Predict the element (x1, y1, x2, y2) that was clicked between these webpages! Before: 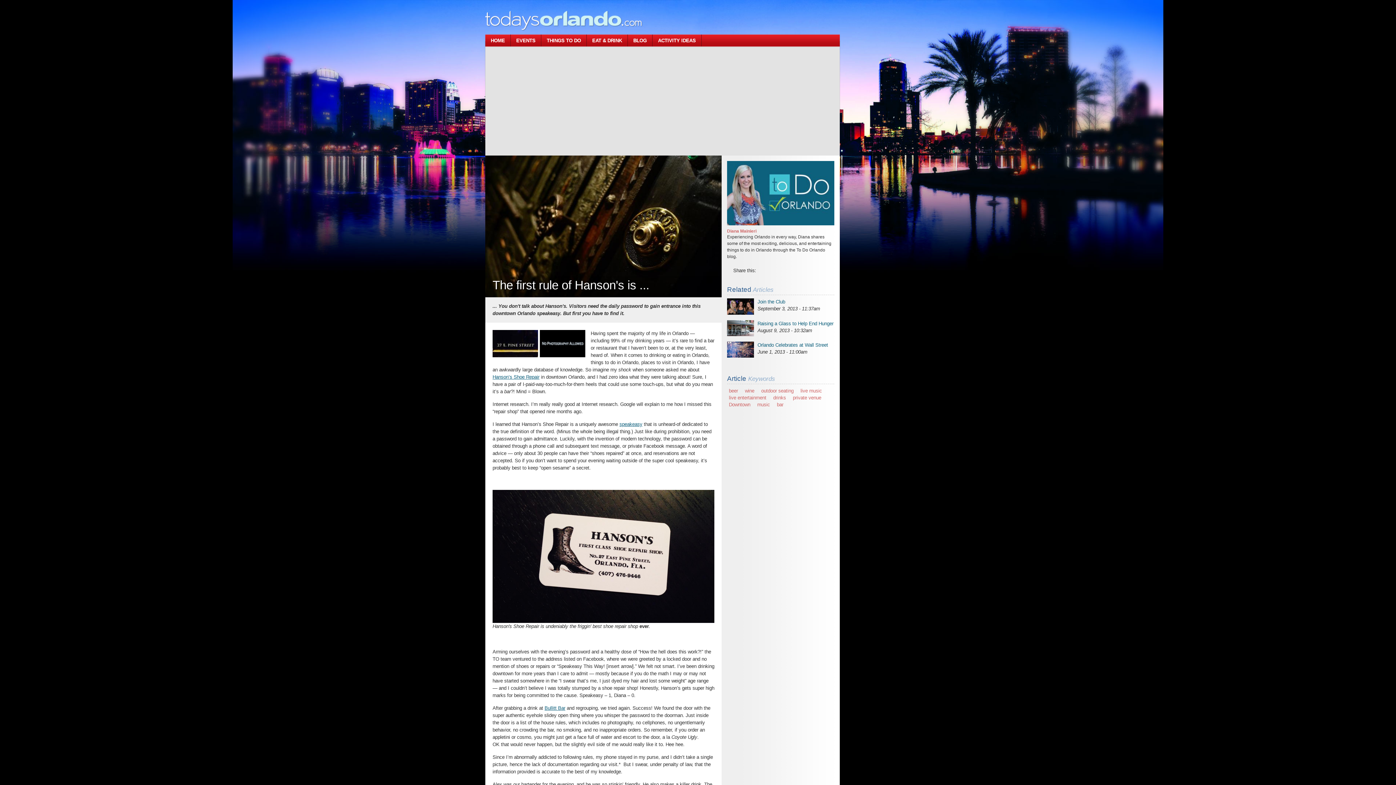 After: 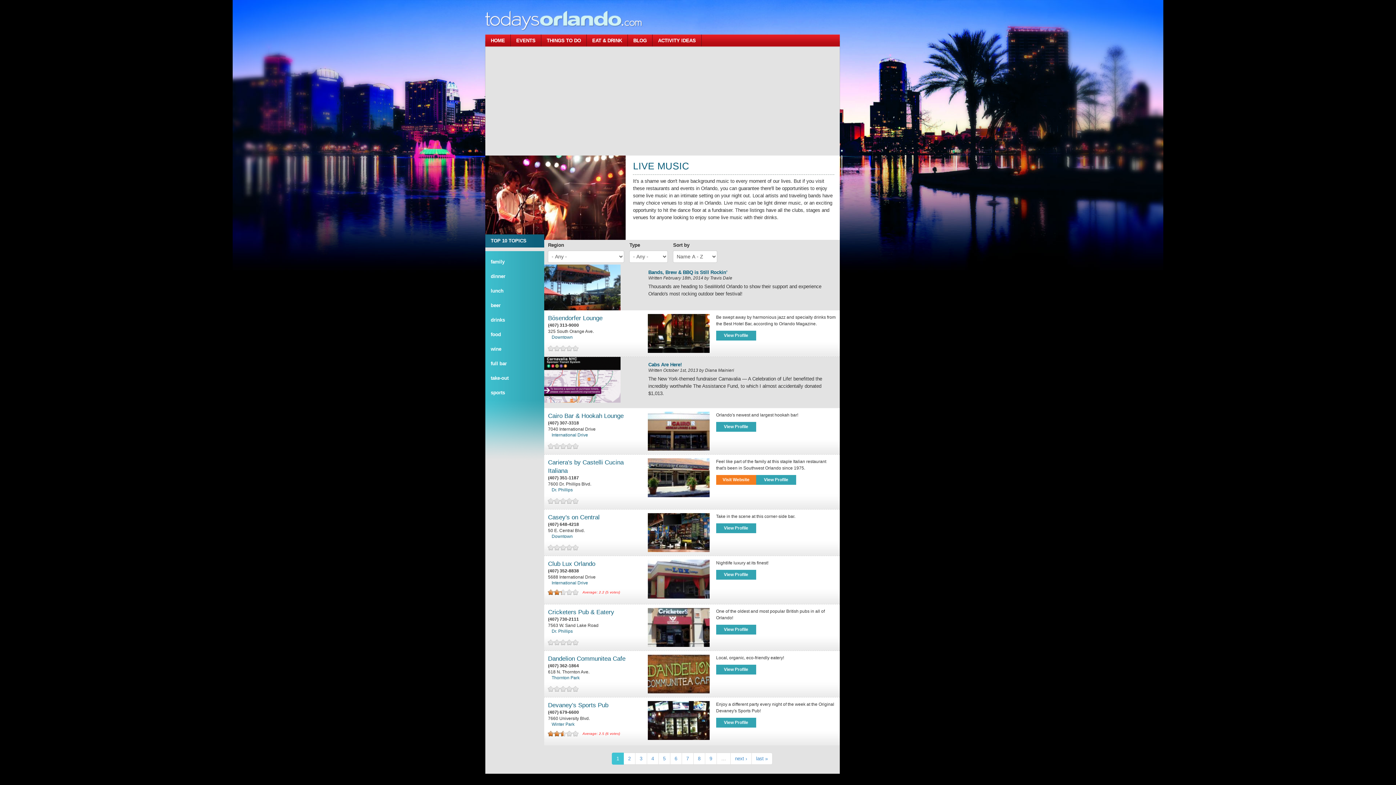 Action: label: live music bbox: (798, 386, 823, 395)